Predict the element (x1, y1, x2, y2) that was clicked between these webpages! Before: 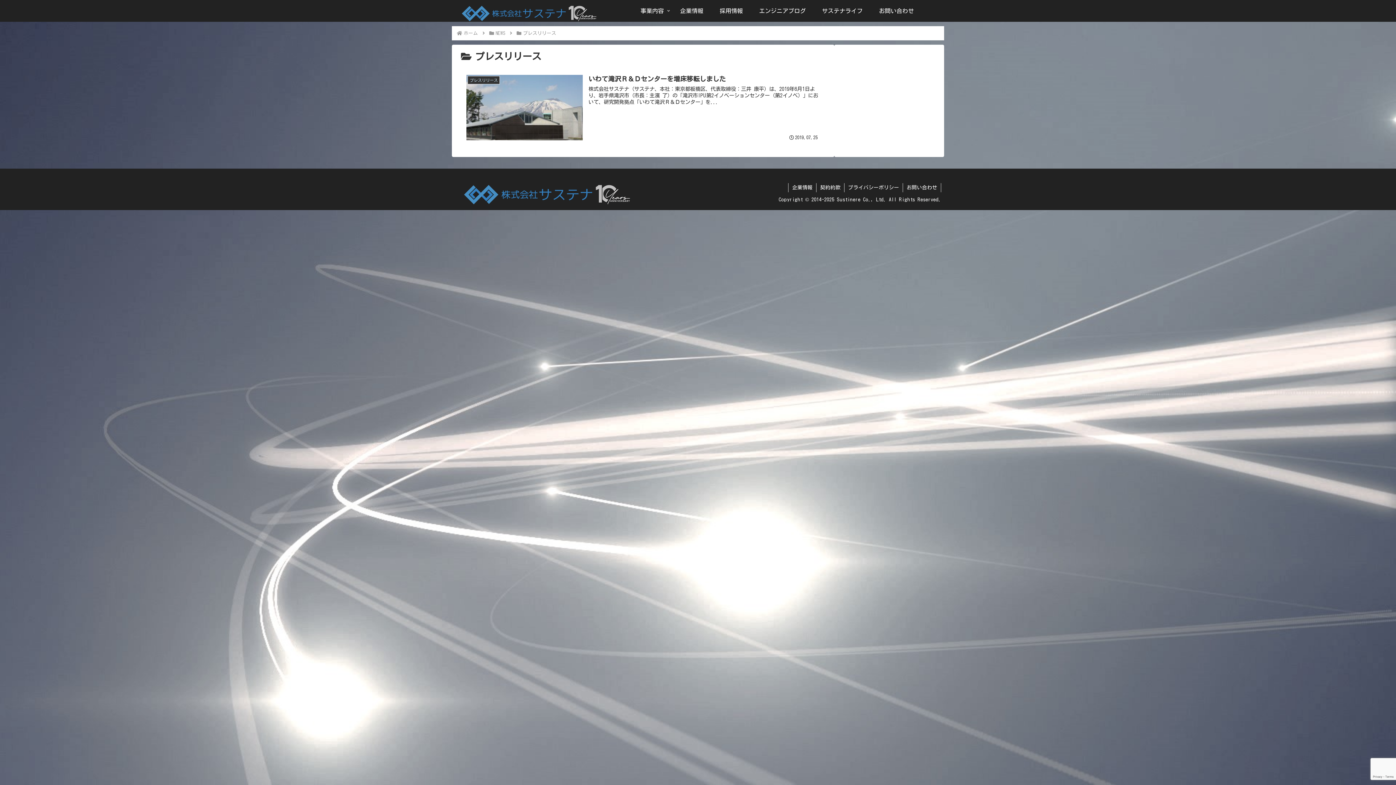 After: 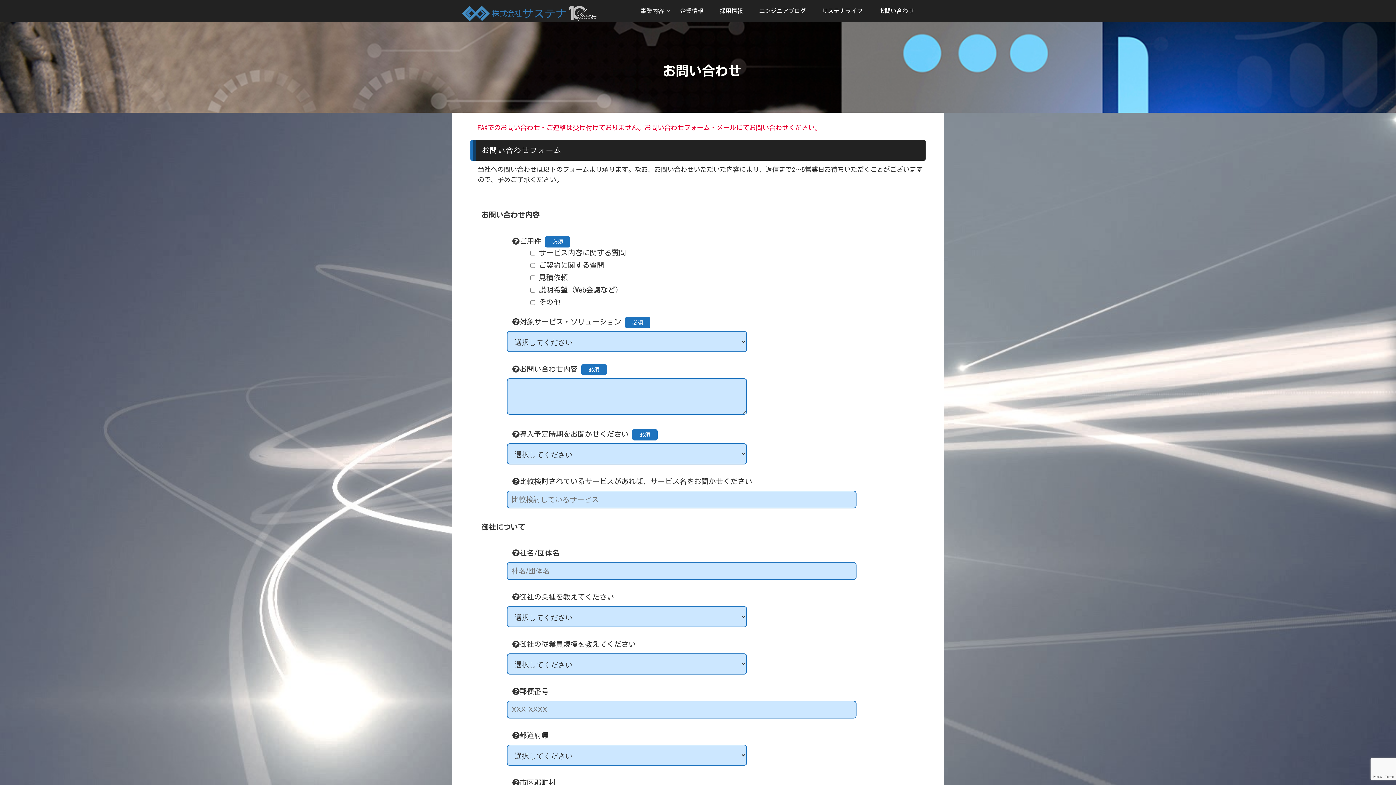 Action: label: お問い合わせ bbox: (871, 0, 922, 21)